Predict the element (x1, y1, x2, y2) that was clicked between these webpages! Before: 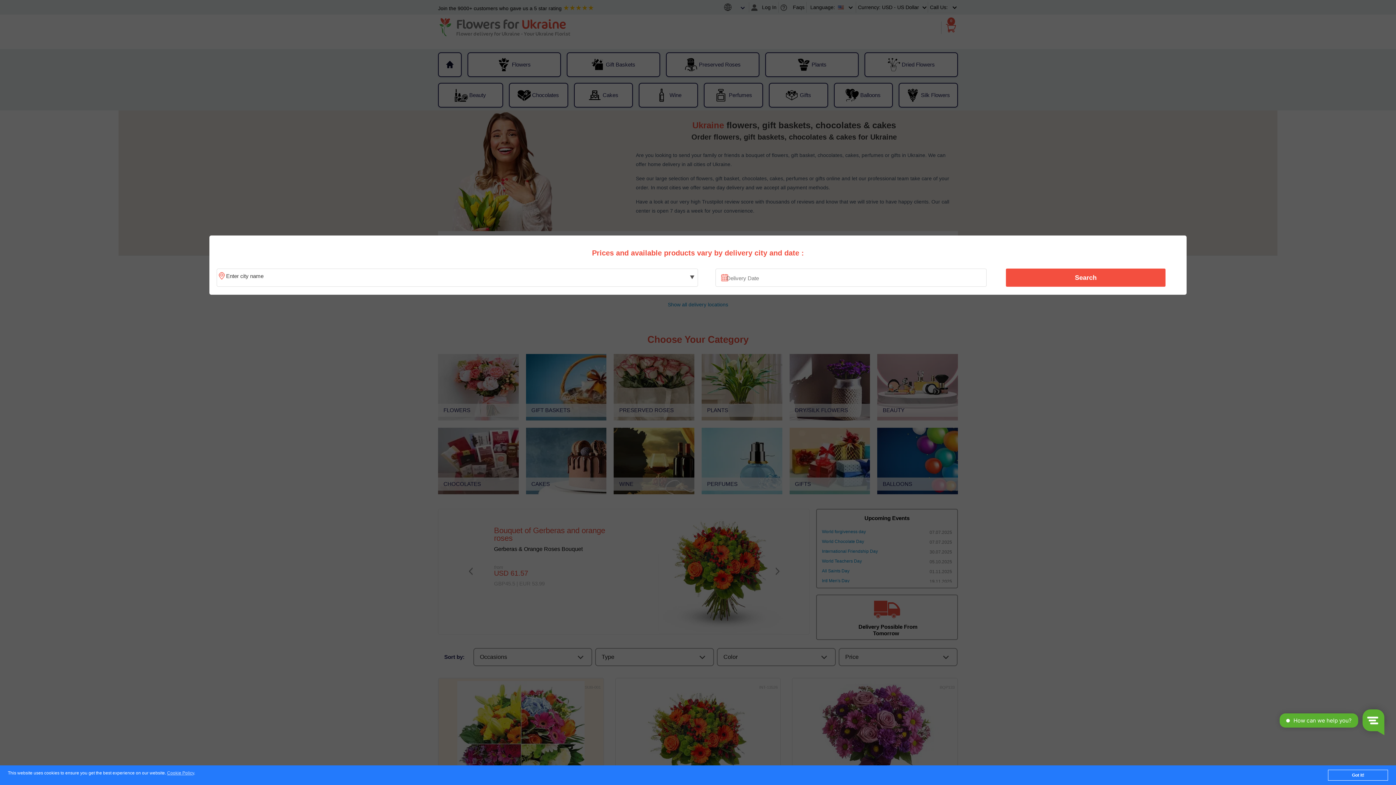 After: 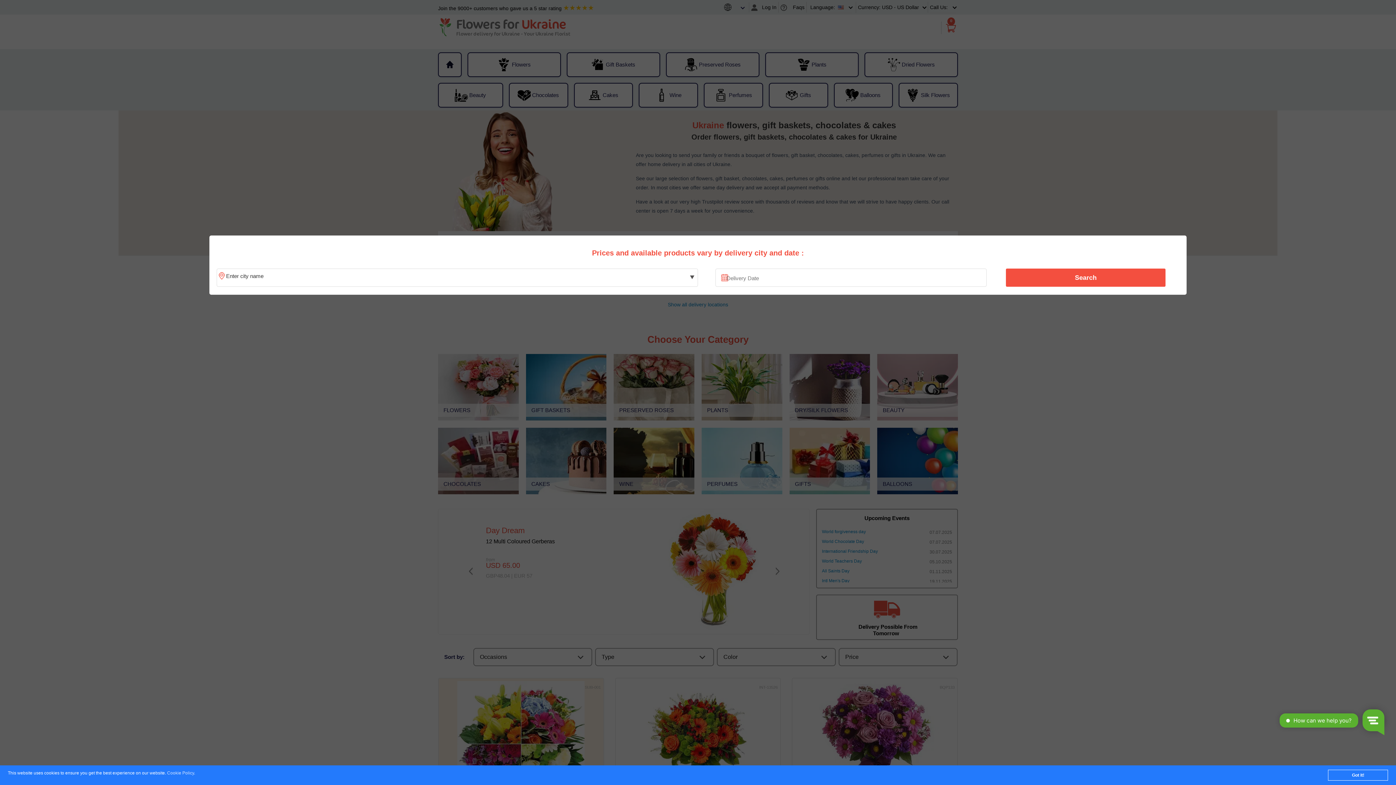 Action: bbox: (167, 771, 194, 776) label: Cookie Policy